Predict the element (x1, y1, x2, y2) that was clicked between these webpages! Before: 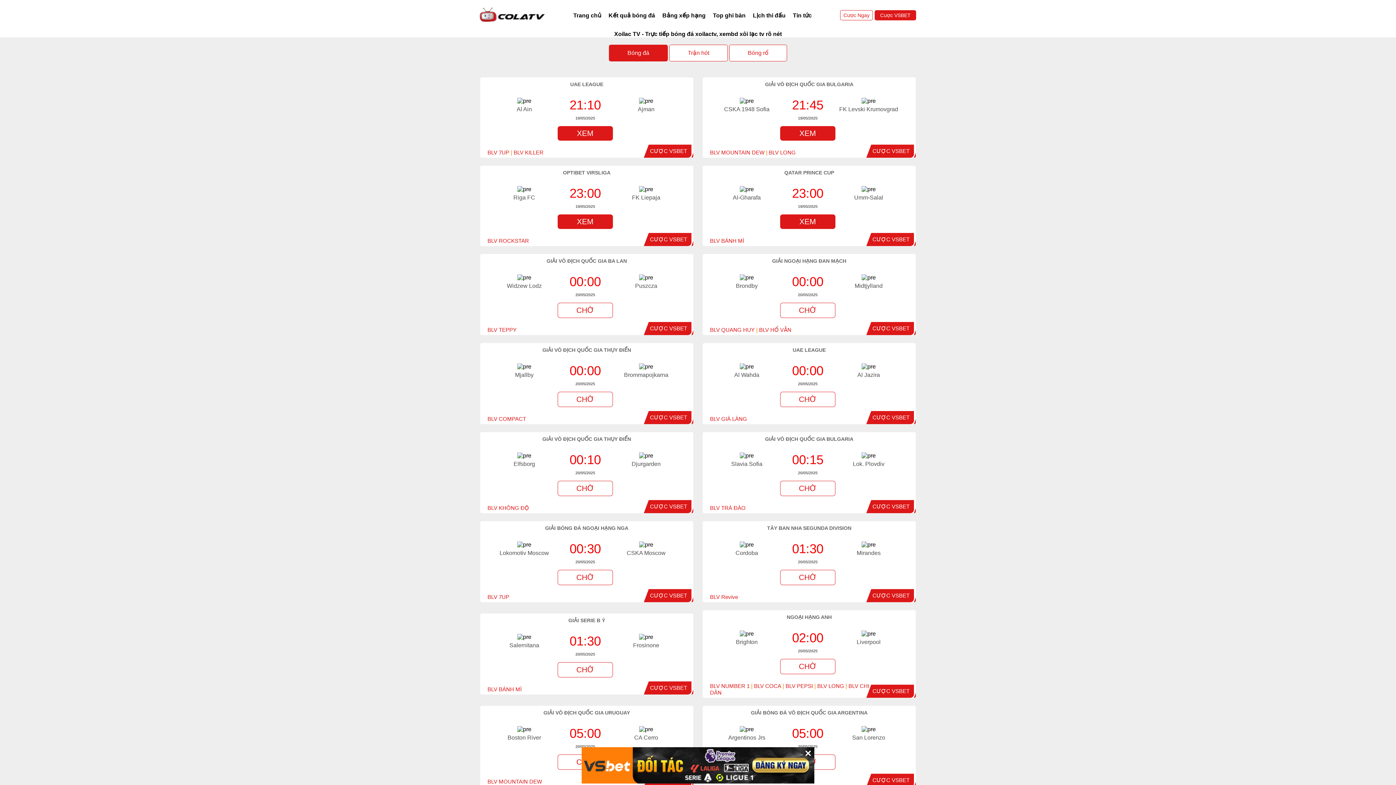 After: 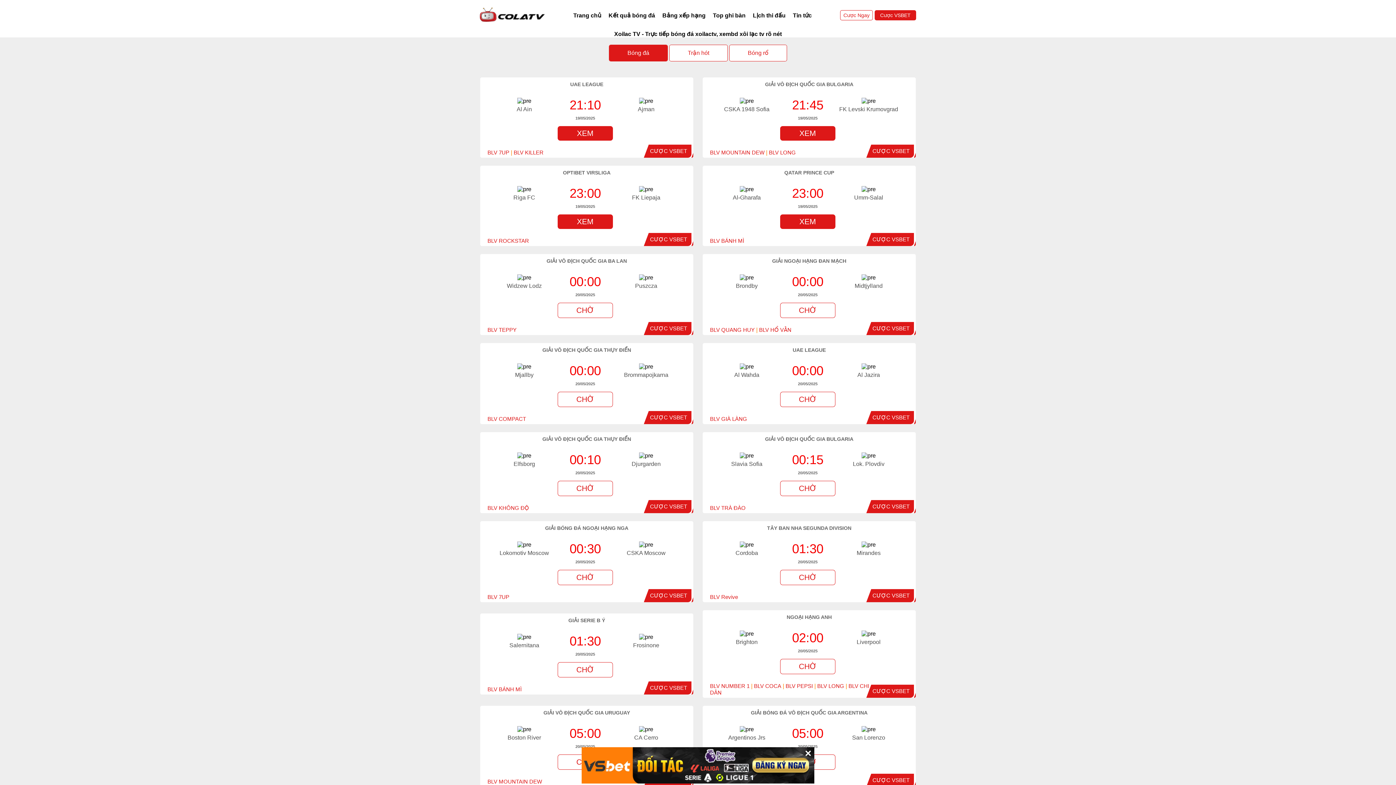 Action: bbox: (872, 414, 909, 420) label: CƯỢC VSBET